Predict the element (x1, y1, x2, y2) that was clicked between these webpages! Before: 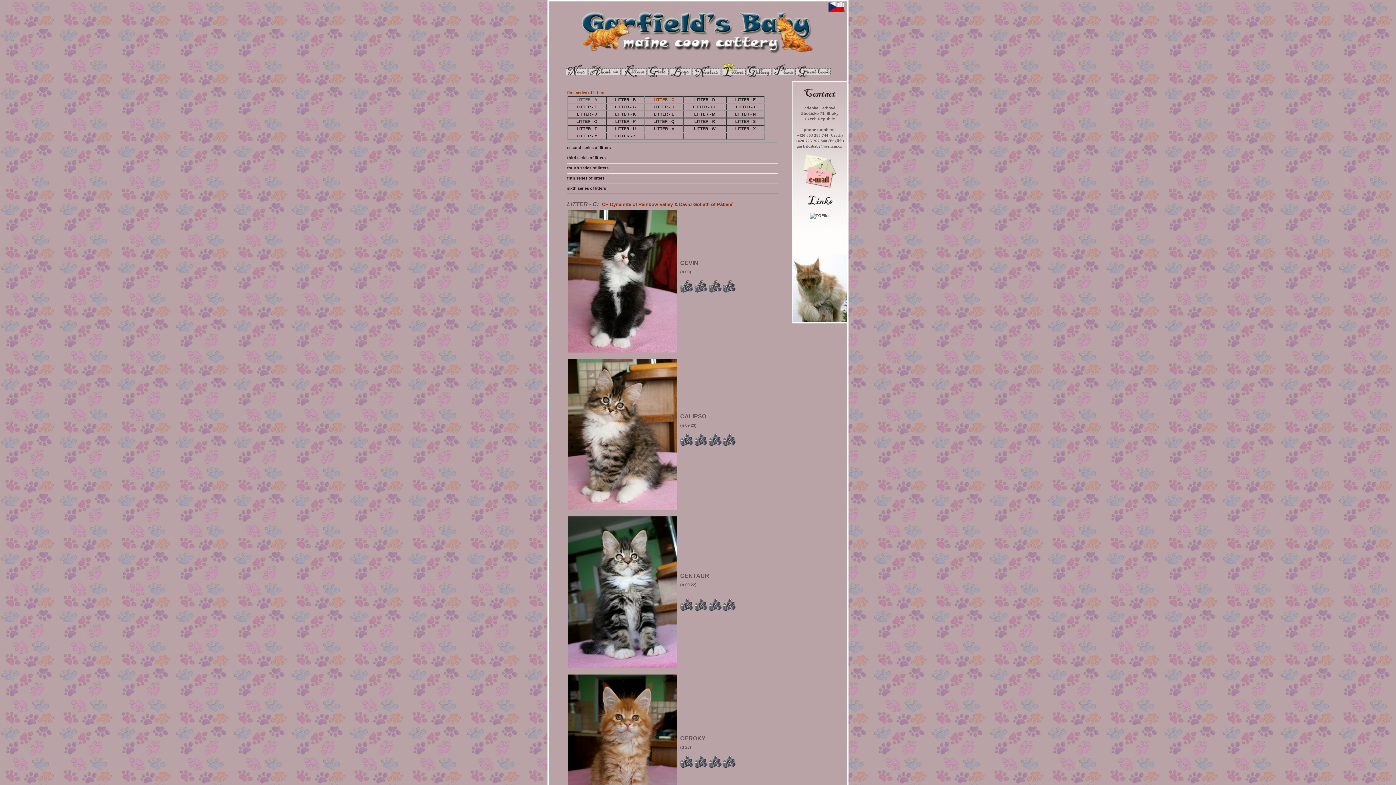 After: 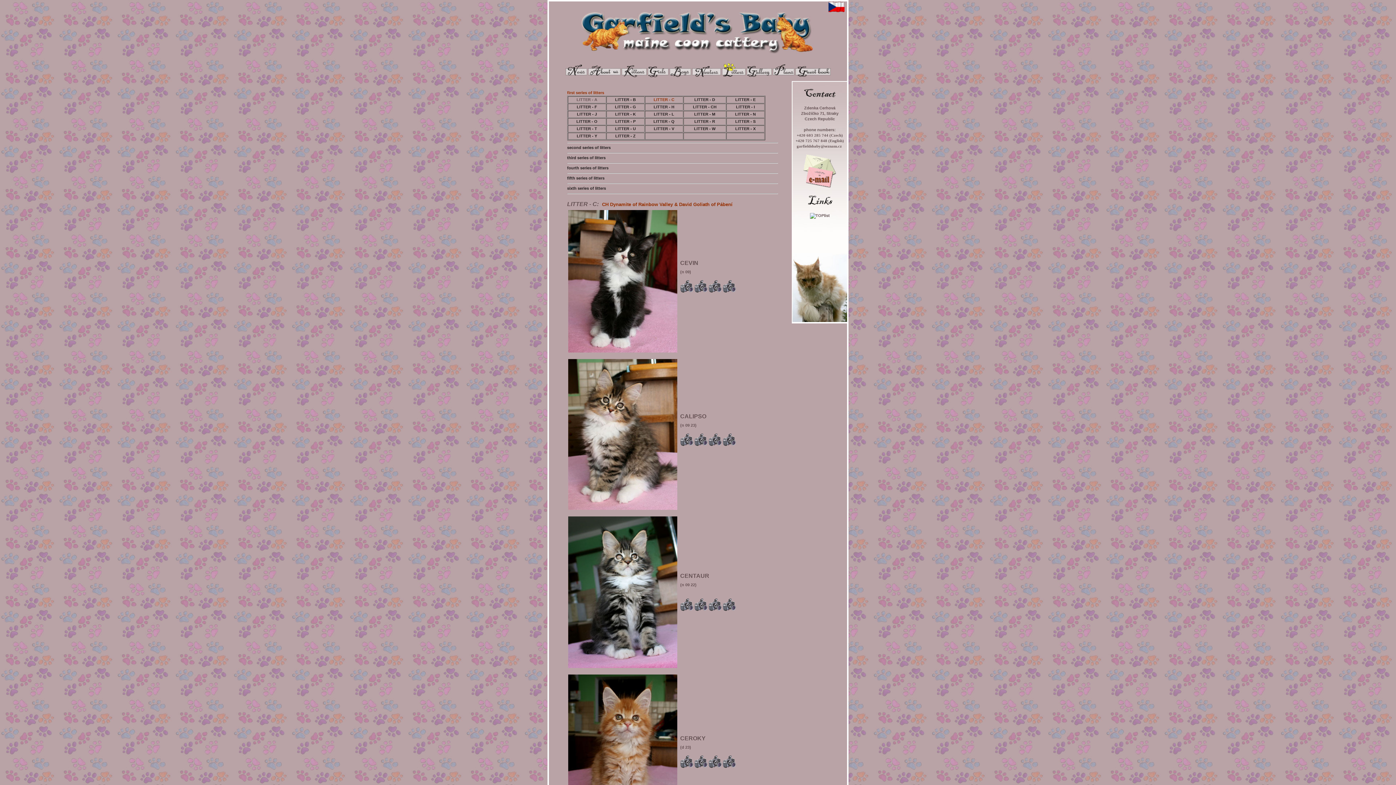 Action: bbox: (708, 289, 721, 293)